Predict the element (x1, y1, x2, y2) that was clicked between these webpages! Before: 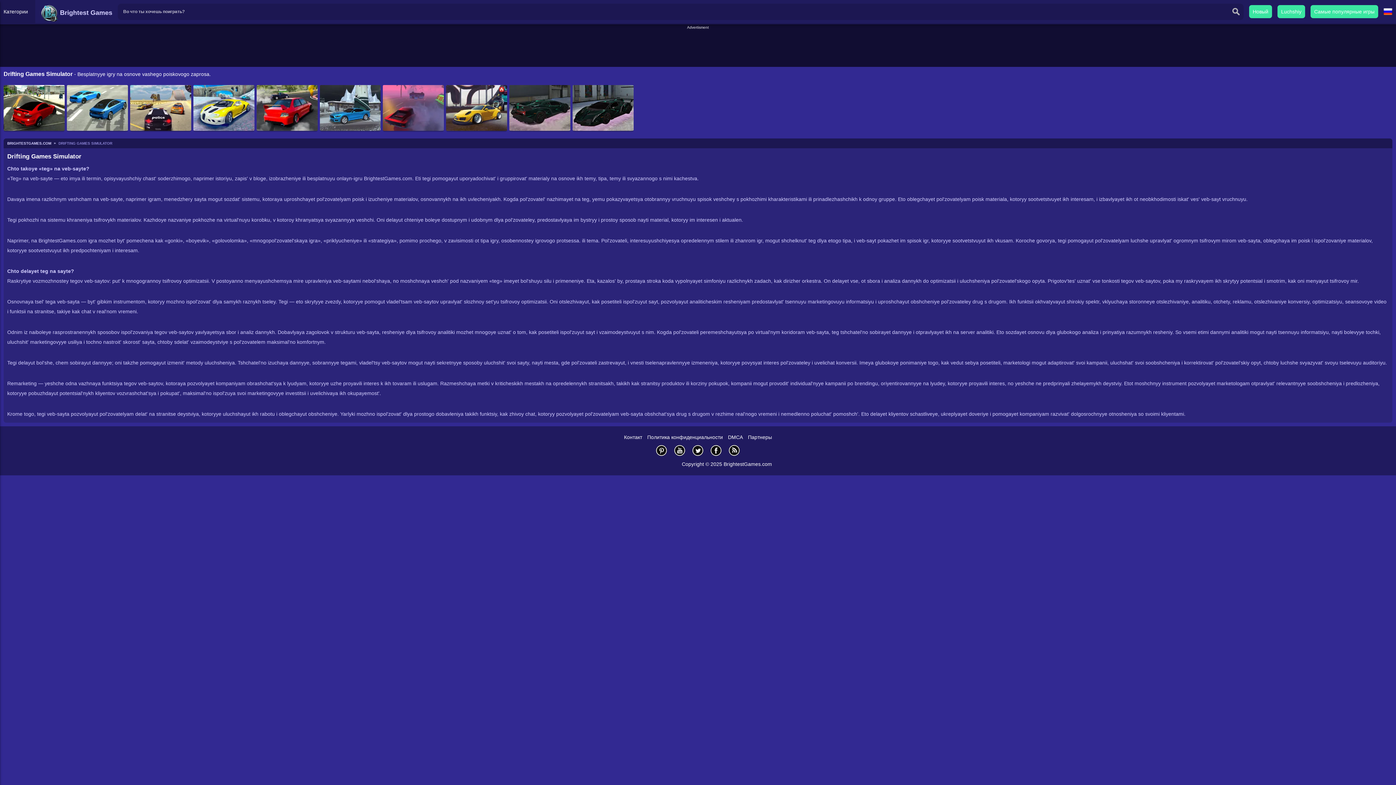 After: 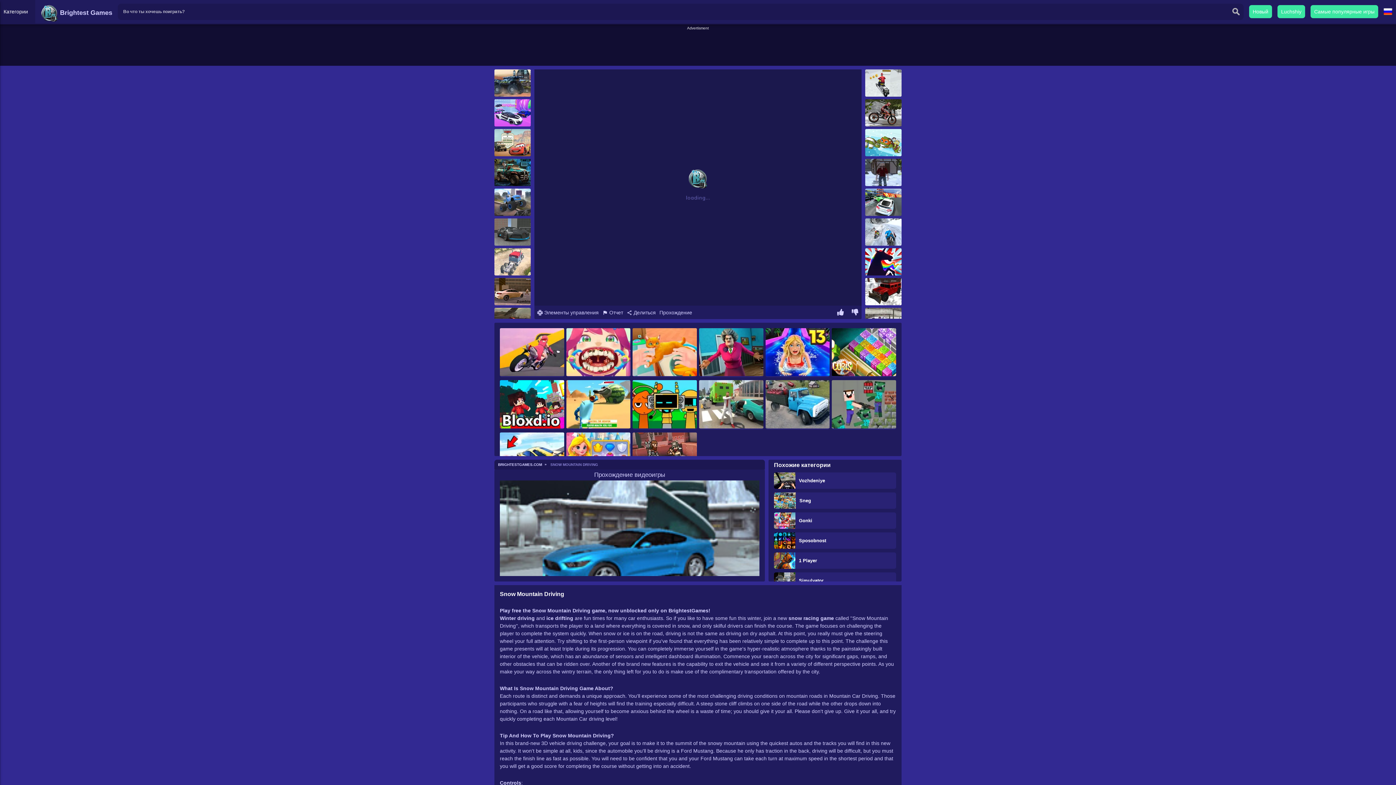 Action: bbox: (319, 85, 380, 131)